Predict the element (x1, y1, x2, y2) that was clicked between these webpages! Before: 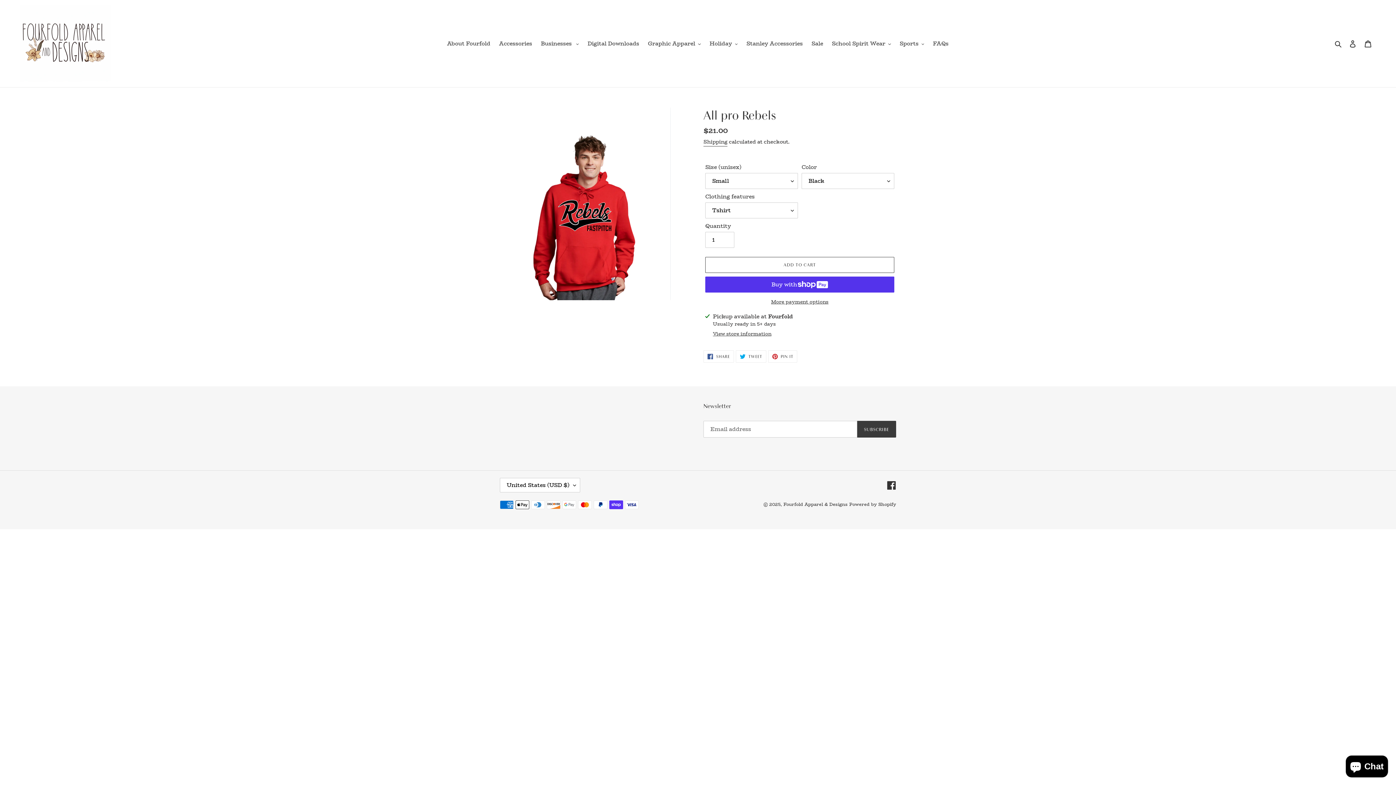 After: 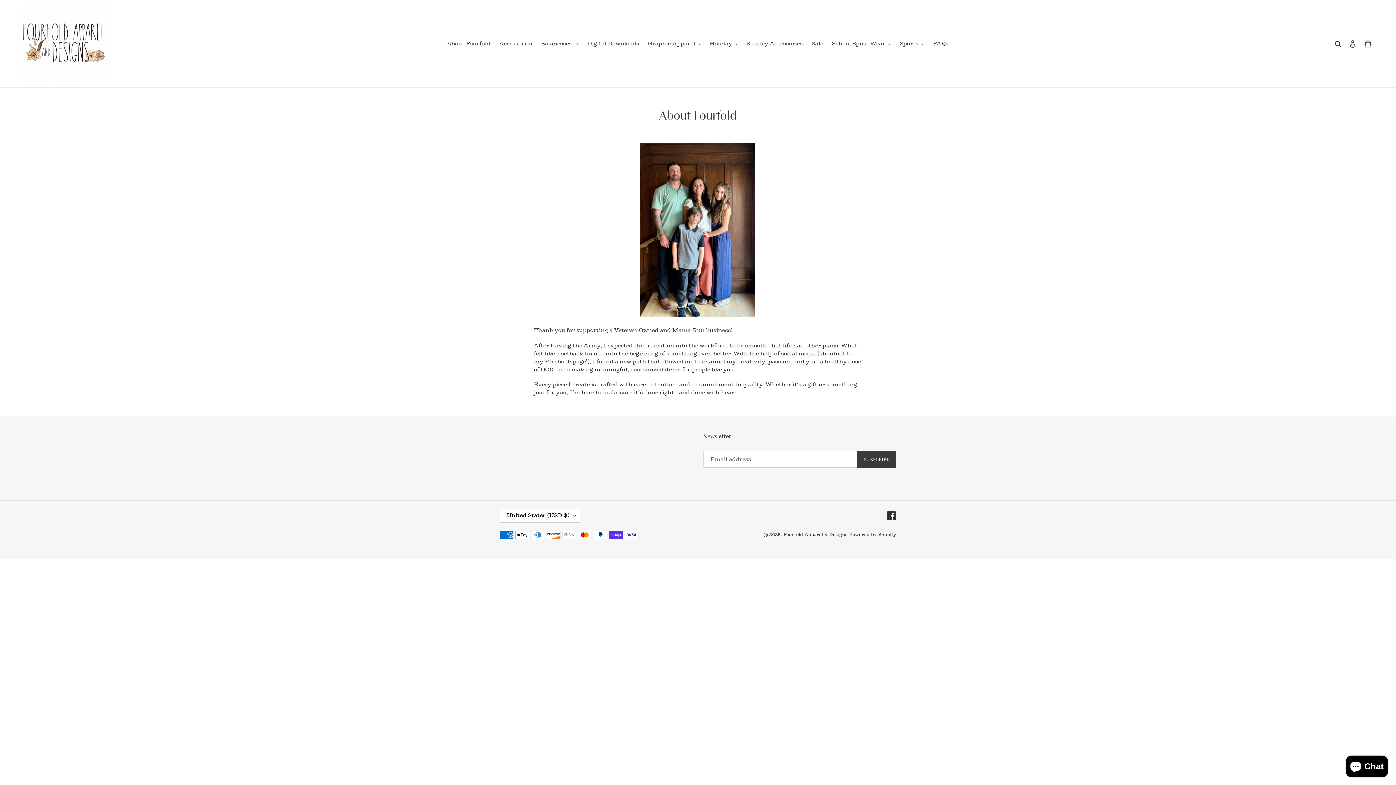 Action: bbox: (443, 38, 494, 48) label: About Fourfold